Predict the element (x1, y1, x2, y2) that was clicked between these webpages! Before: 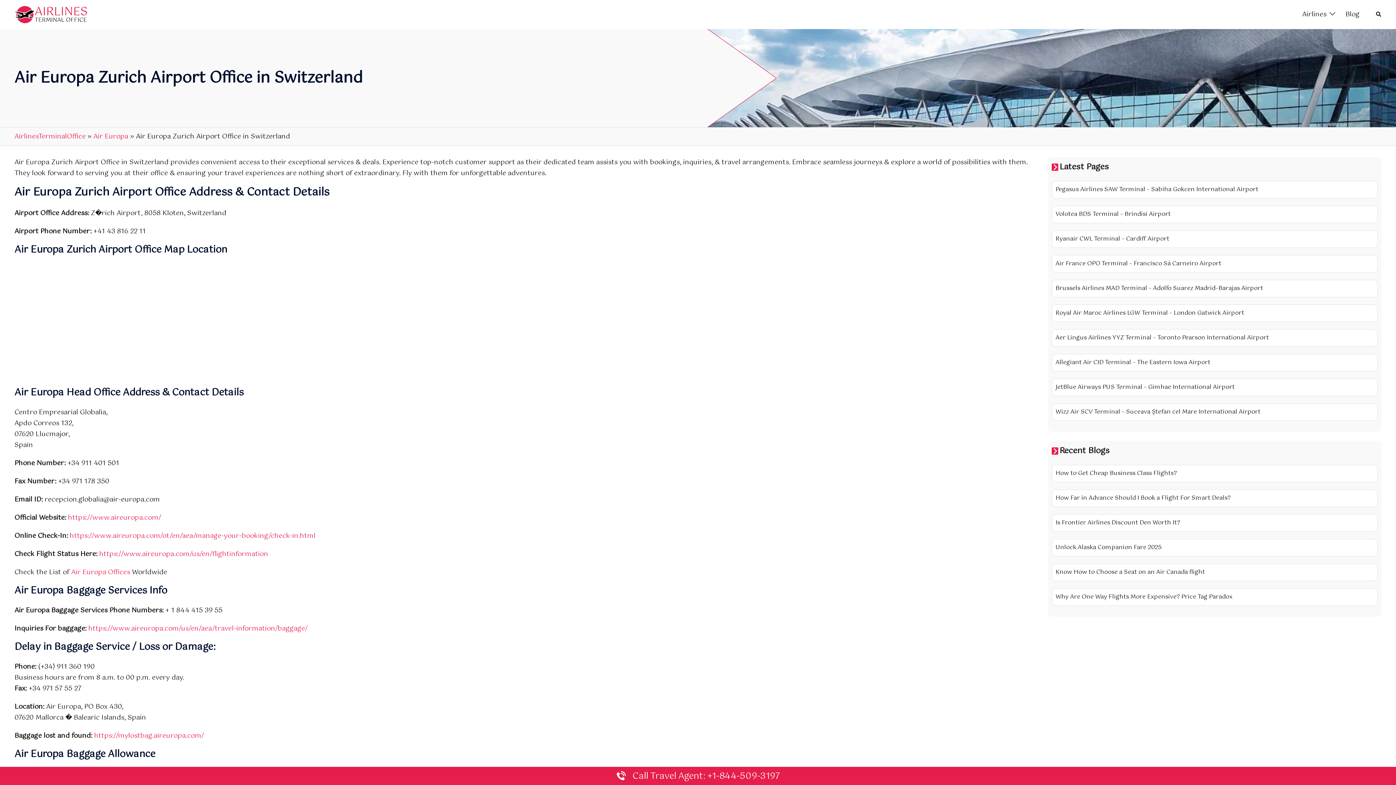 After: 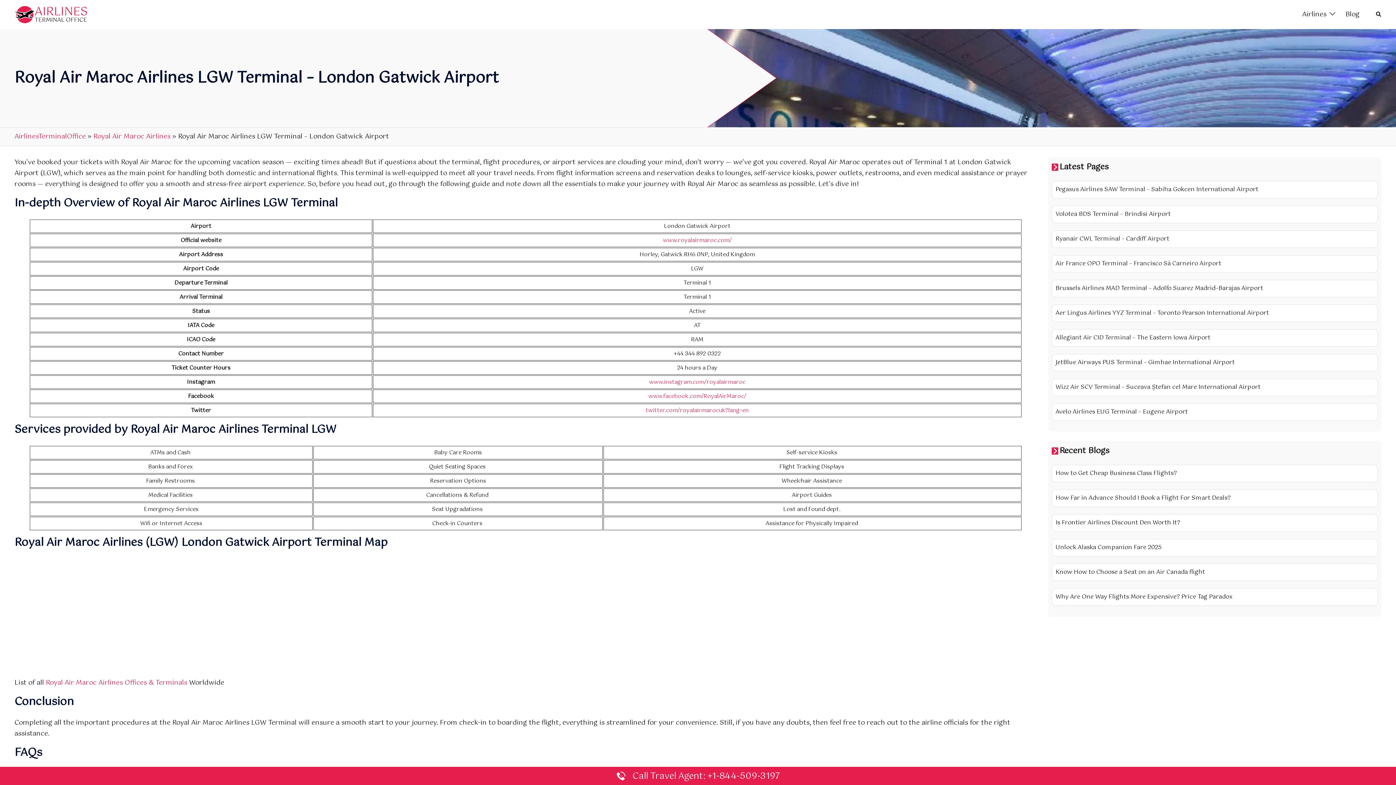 Action: bbox: (1051, 304, 1378, 322) label: Royal Air Maroc Airlines LGW Terminal – London Gatwick Airport